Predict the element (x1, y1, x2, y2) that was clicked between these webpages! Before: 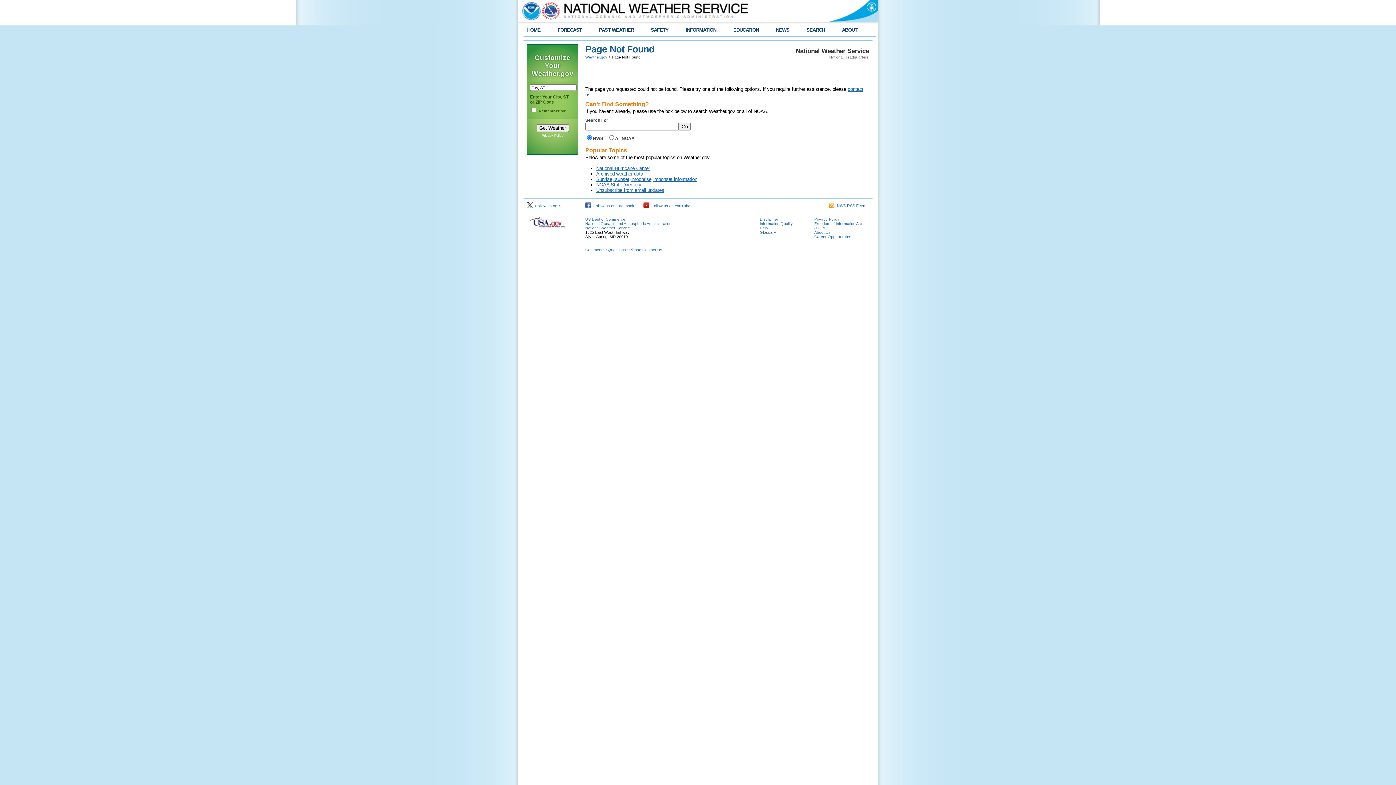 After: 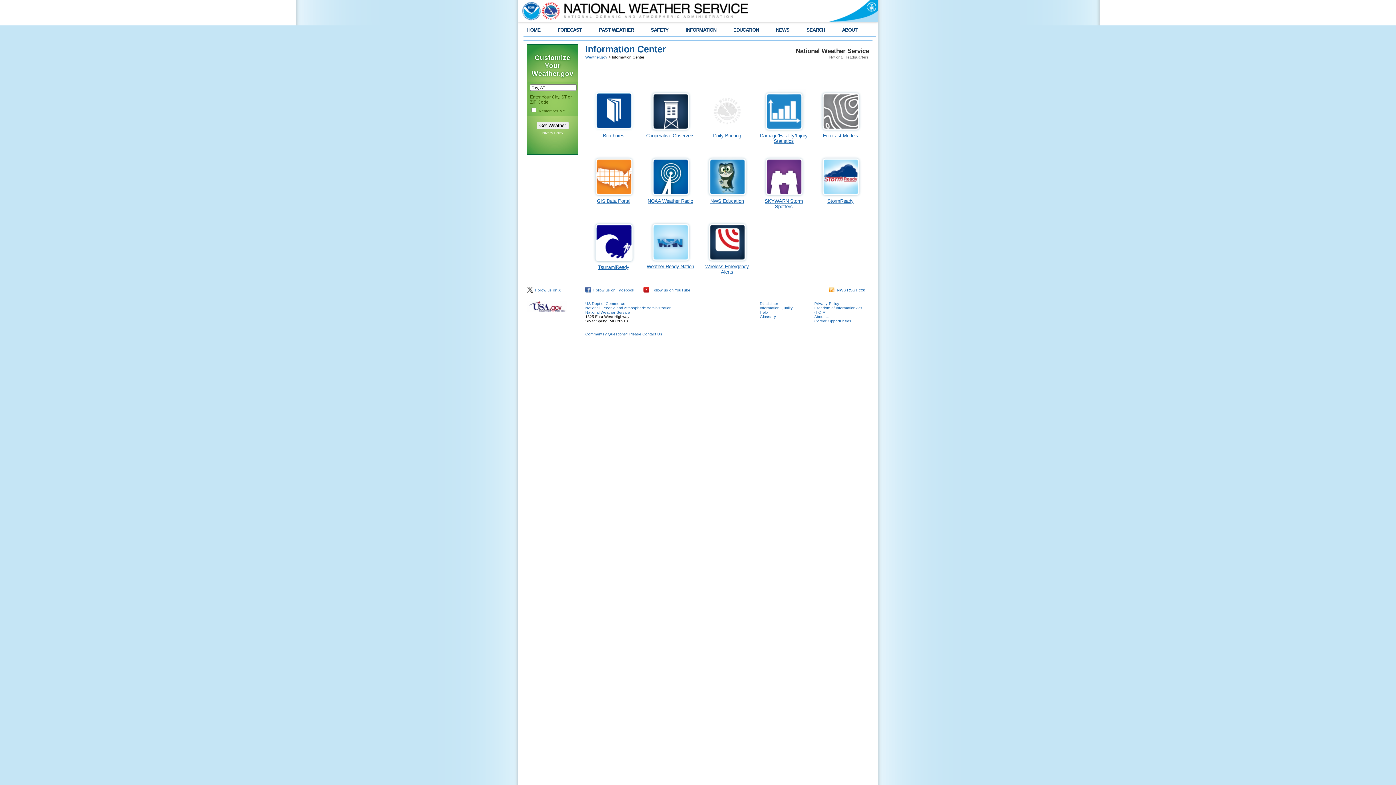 Action: label: INFORMATION bbox: (685, 27, 716, 32)